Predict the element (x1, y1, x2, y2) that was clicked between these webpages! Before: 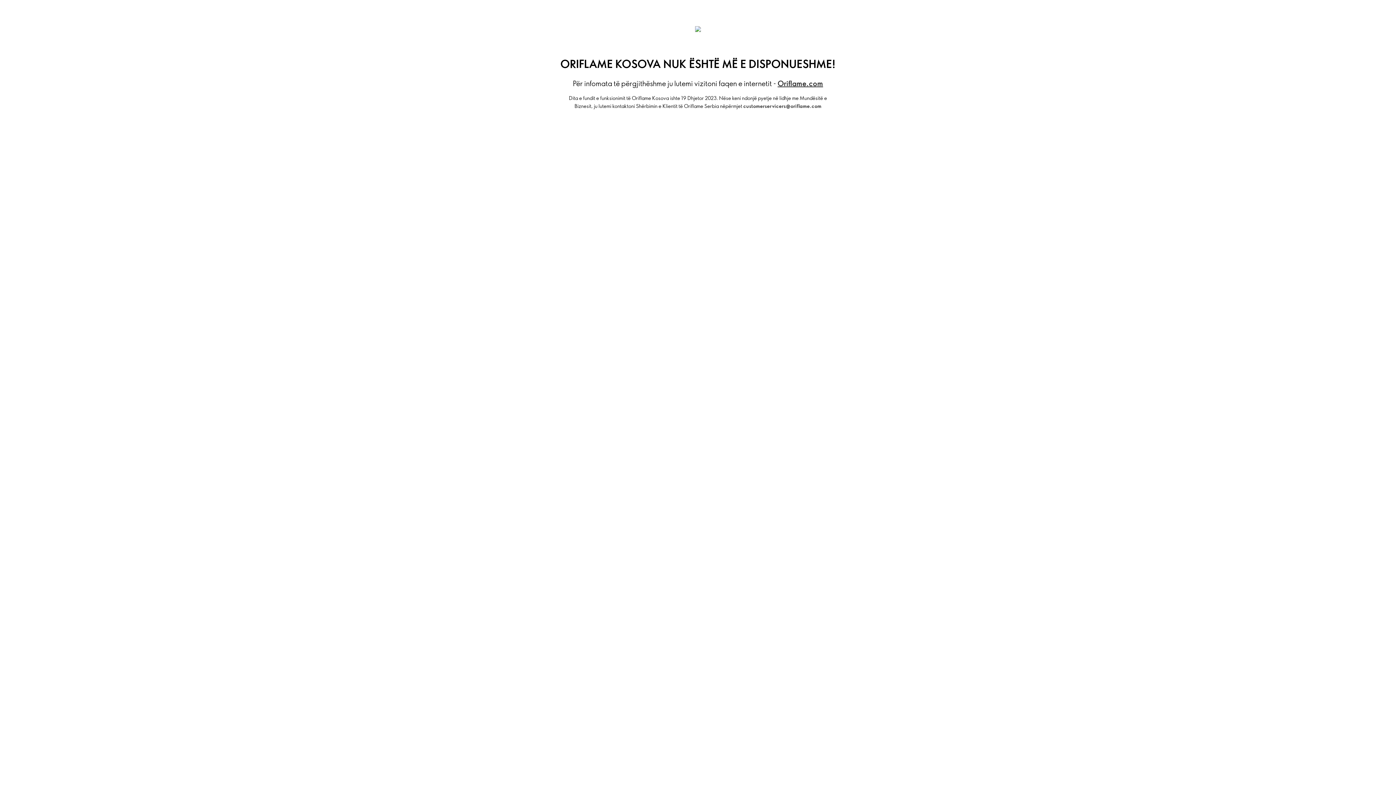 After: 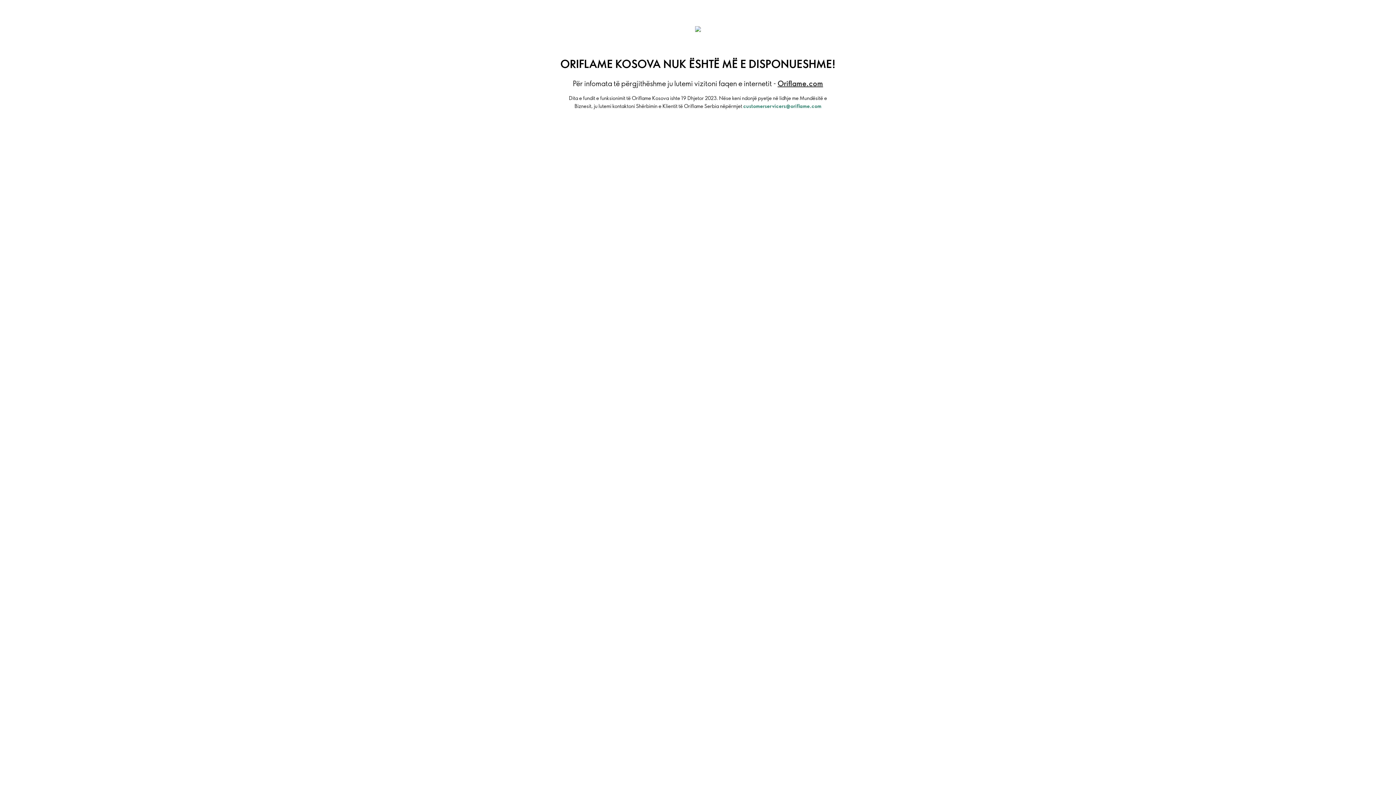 Action: bbox: (743, 102, 821, 109) label: customerservicers@oriflame.com